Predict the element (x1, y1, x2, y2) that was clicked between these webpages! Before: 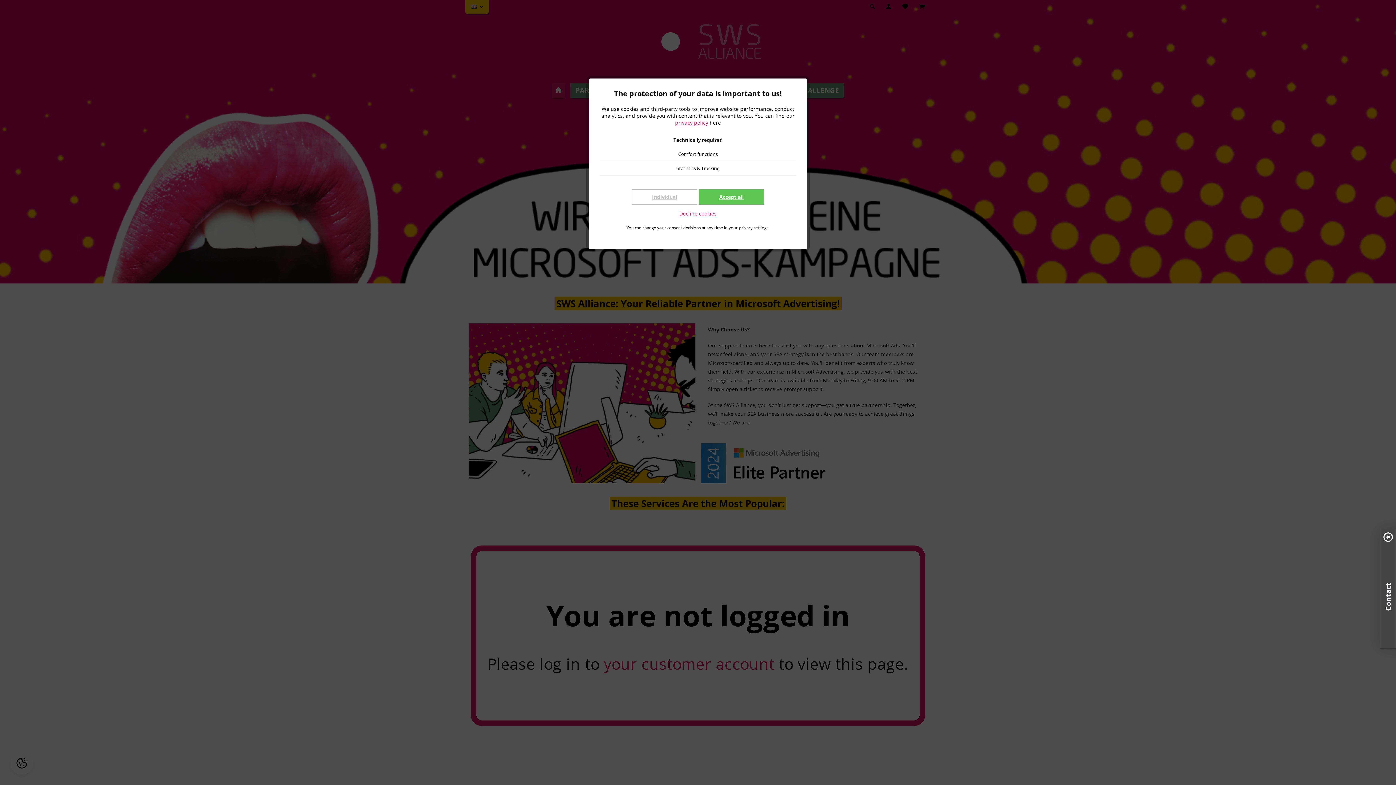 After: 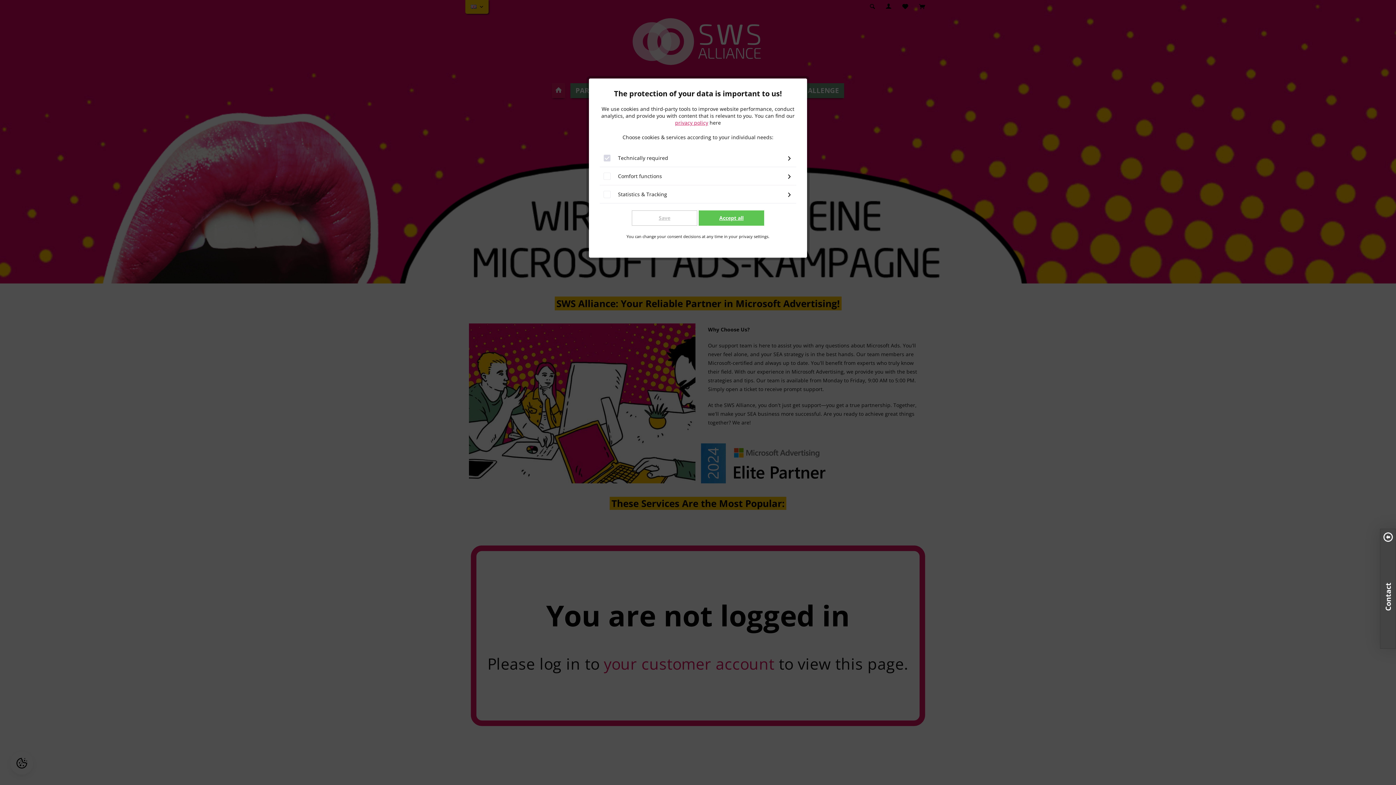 Action: bbox: (632, 189, 697, 204) label: Individual